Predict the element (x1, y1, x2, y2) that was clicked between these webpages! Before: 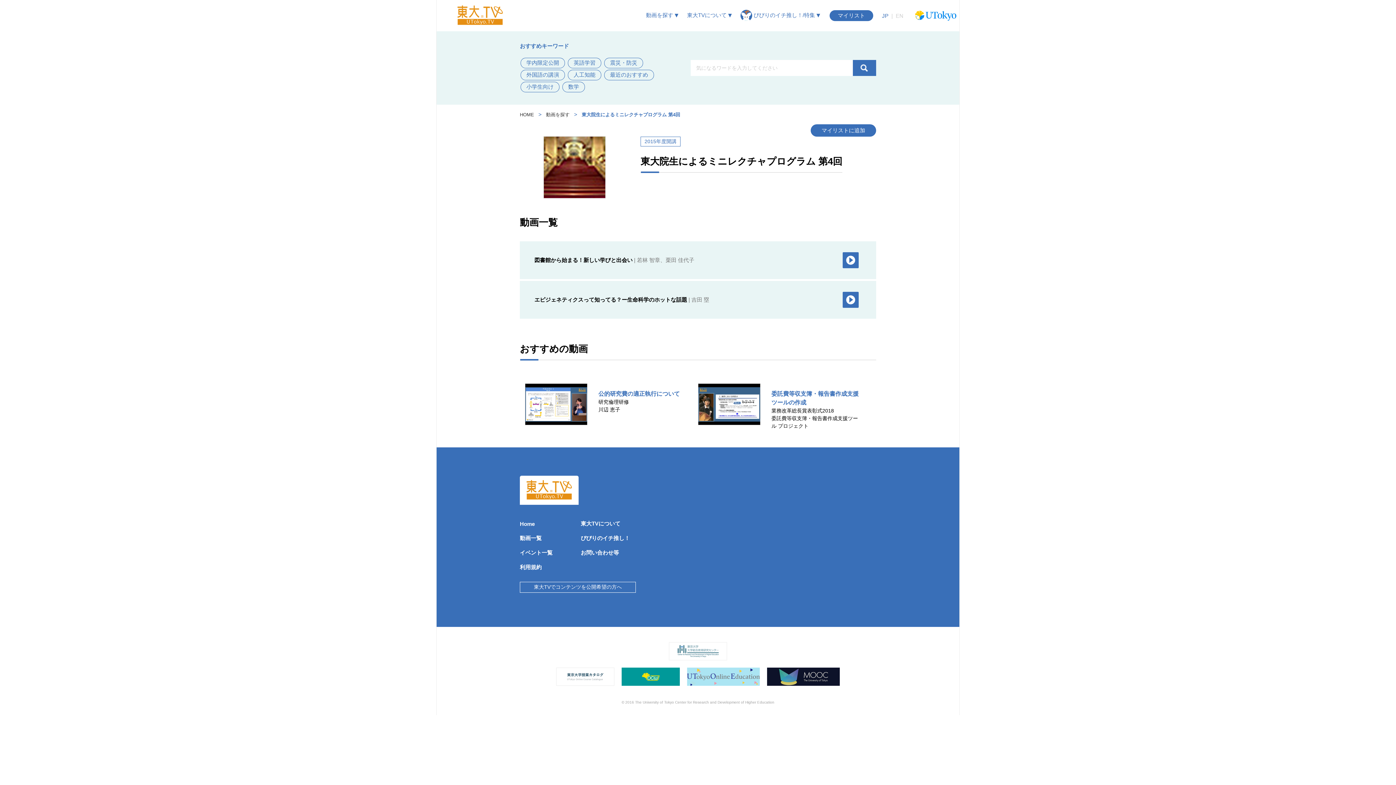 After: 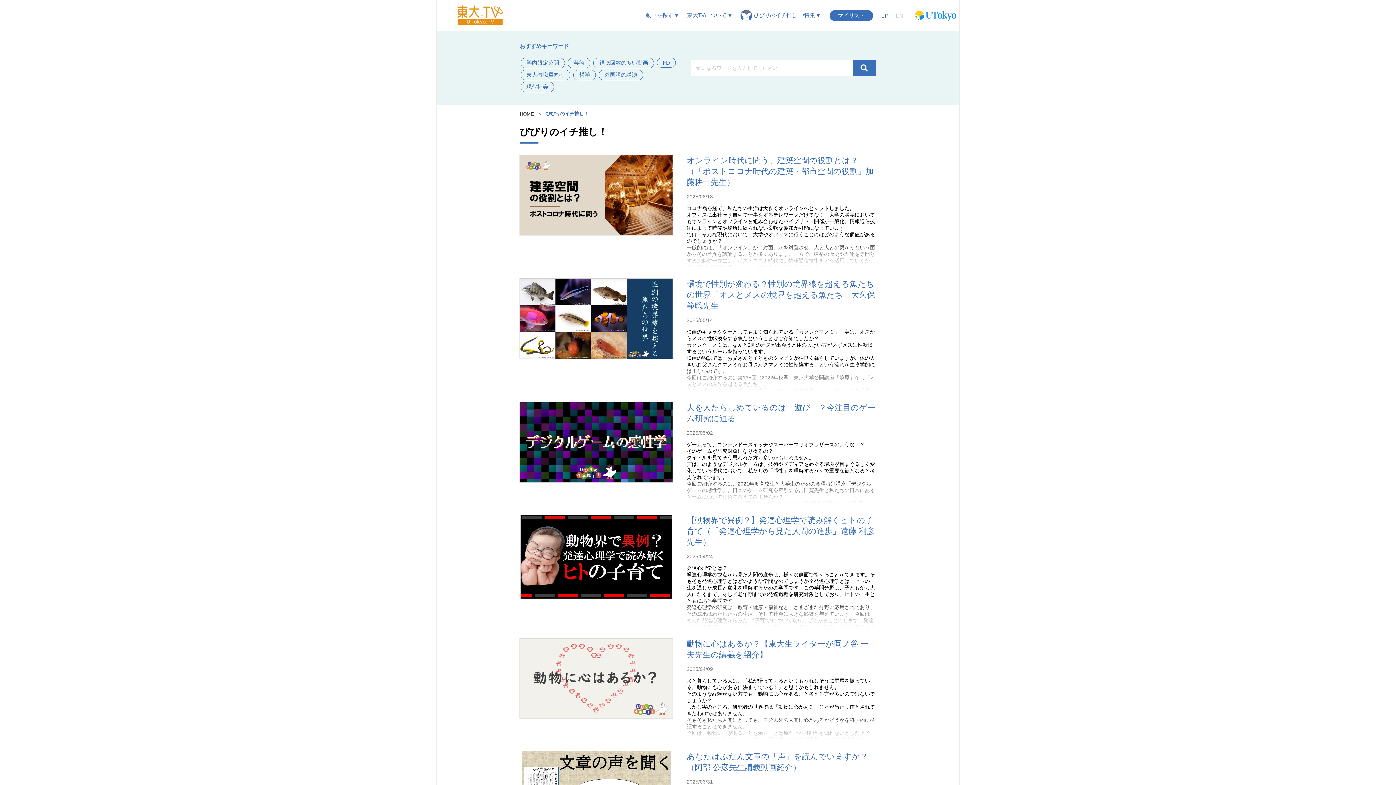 Action: label: ぴぴりのイチ推し！ bbox: (580, 531, 658, 545)